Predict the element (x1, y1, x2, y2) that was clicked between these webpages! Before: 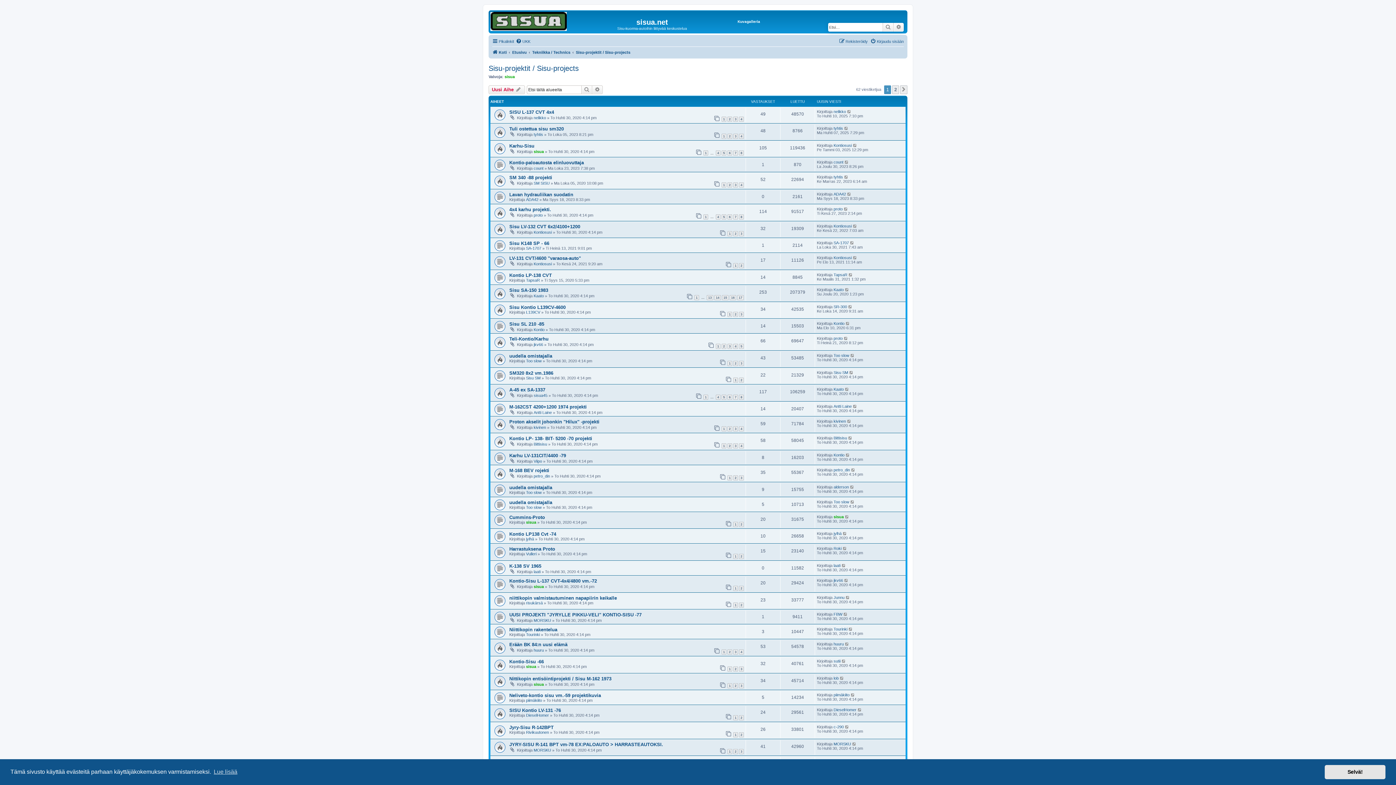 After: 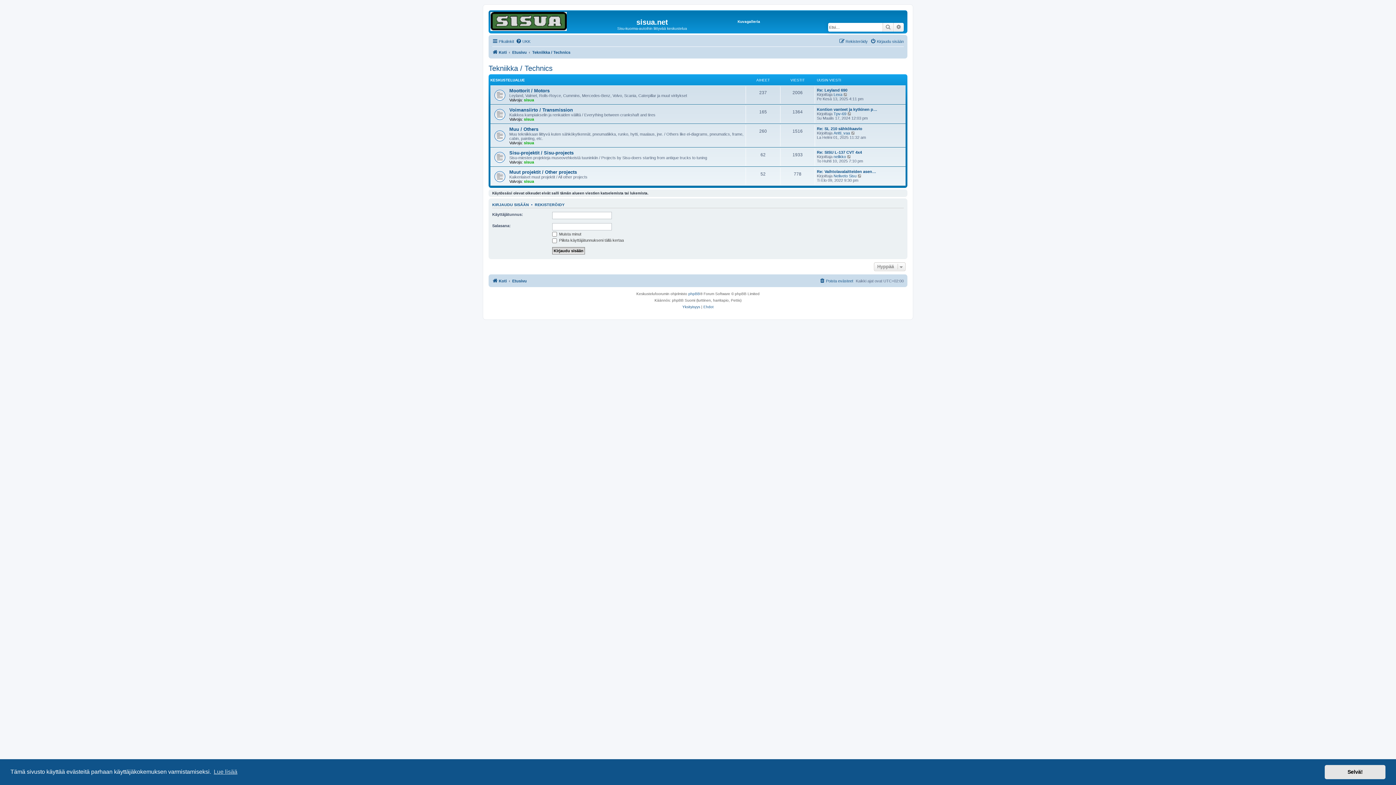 Action: bbox: (532, 48, 570, 56) label: Tekniikka / Technics